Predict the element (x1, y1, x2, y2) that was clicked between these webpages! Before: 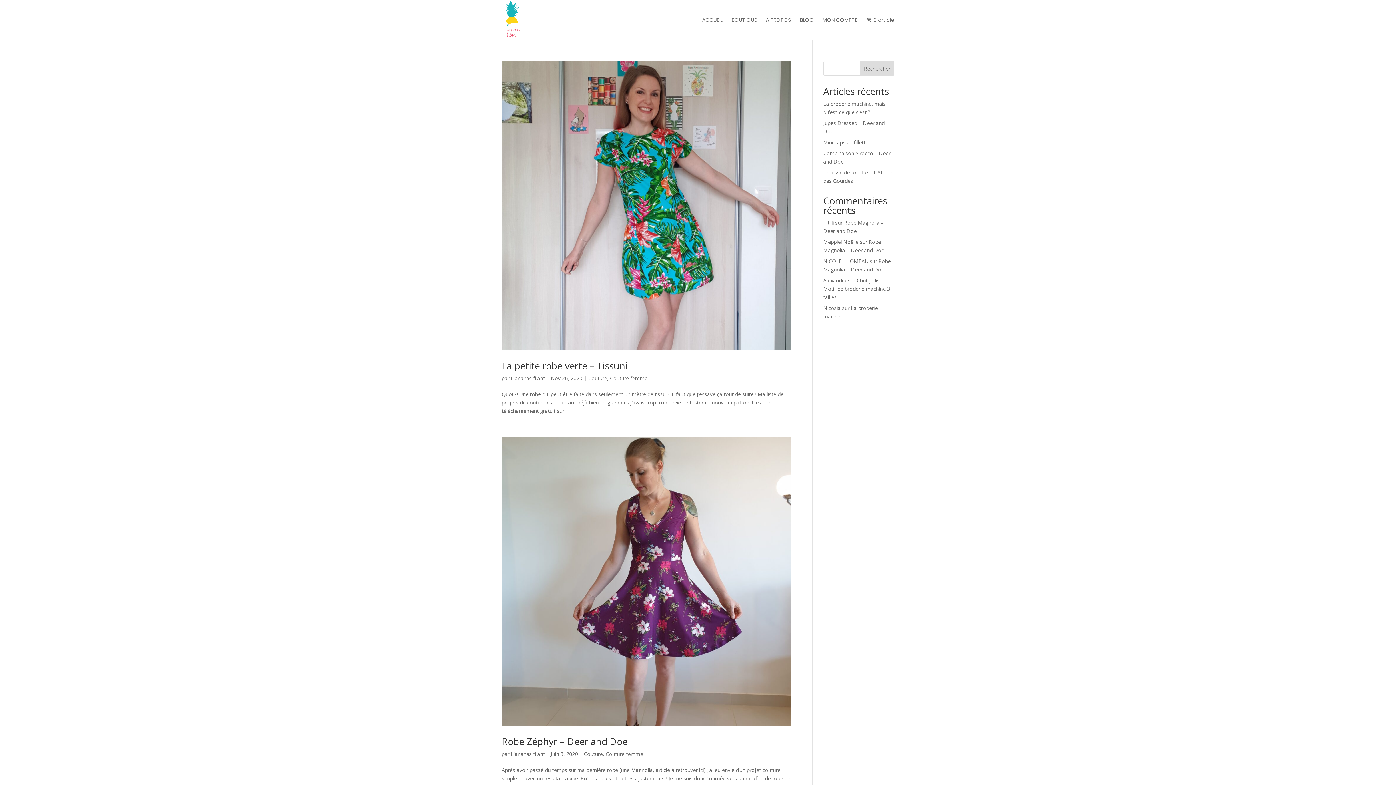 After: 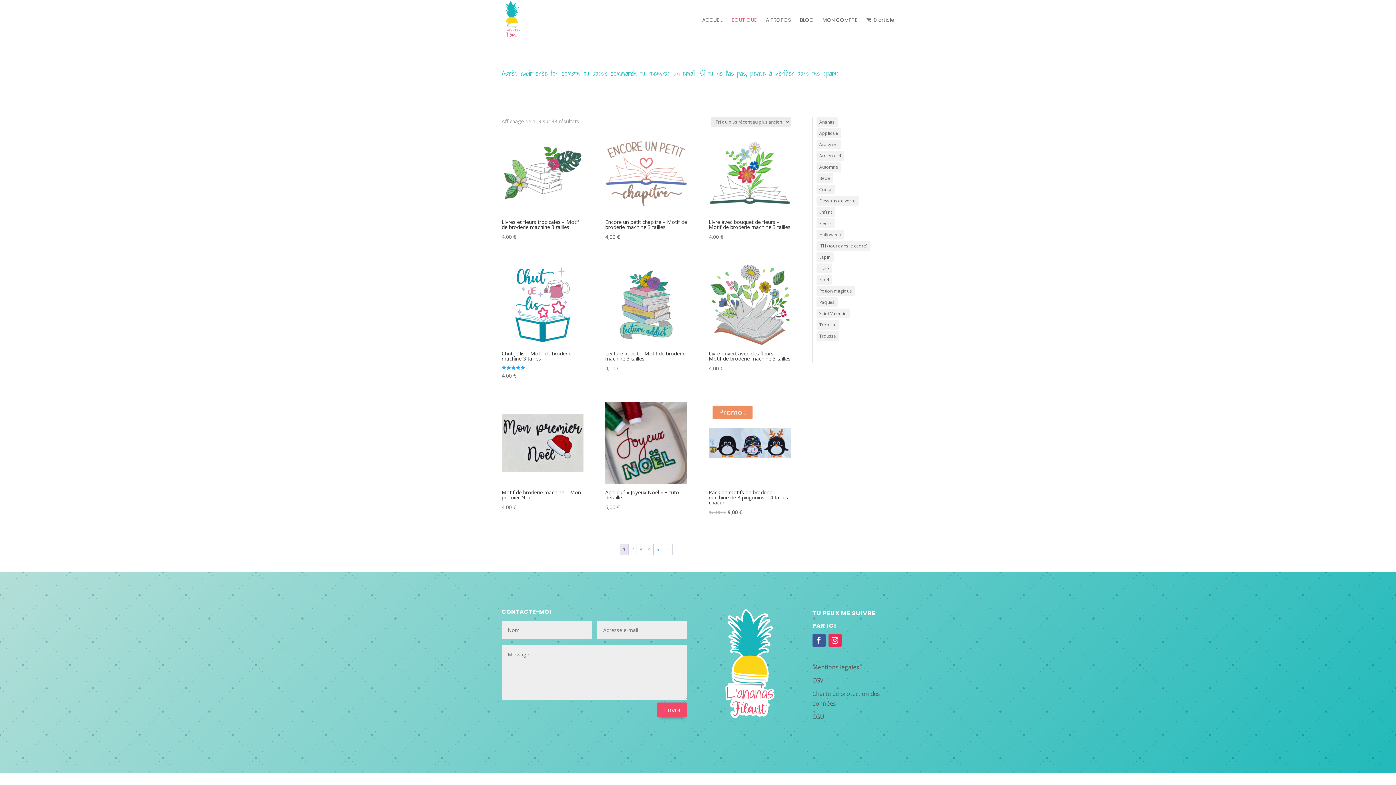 Action: bbox: (731, 17, 756, 40) label: BOUTIQUE